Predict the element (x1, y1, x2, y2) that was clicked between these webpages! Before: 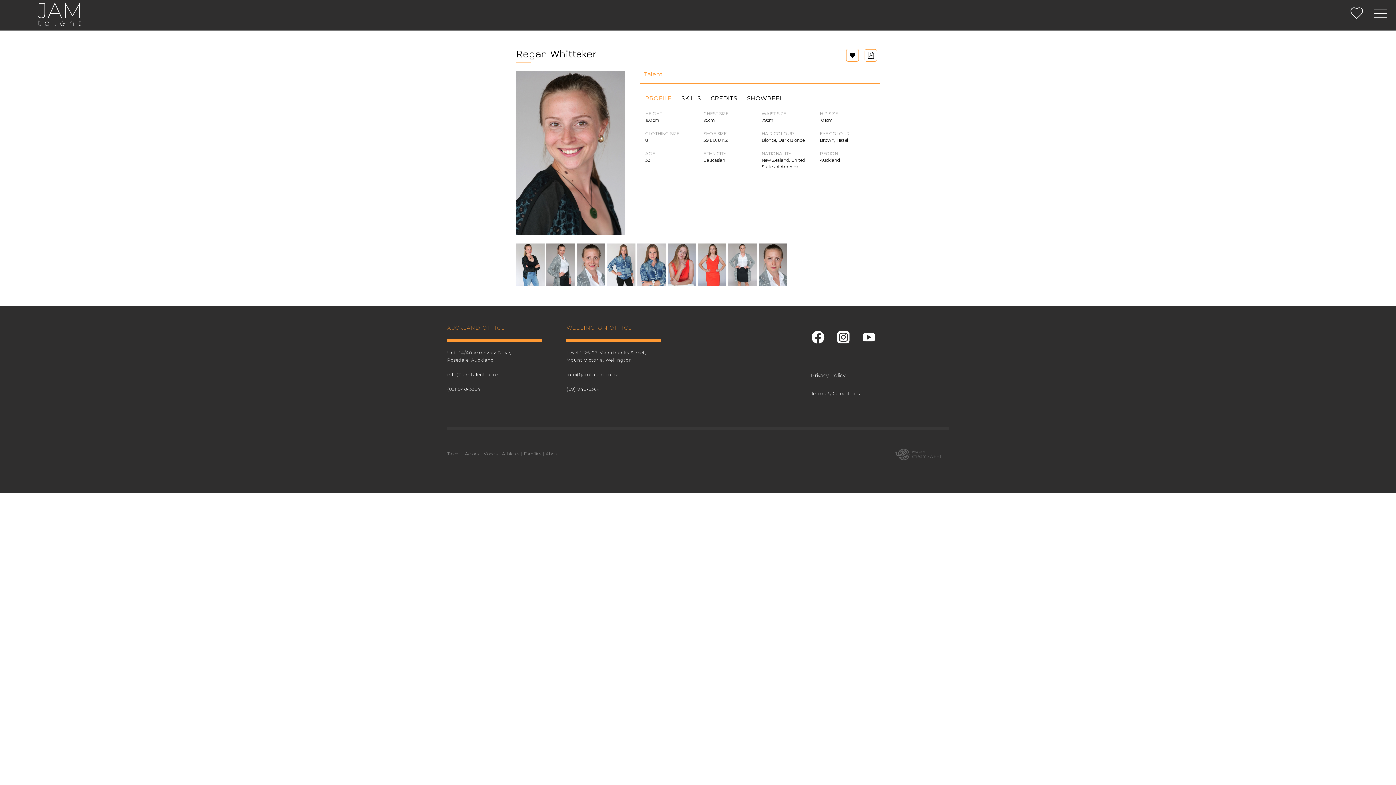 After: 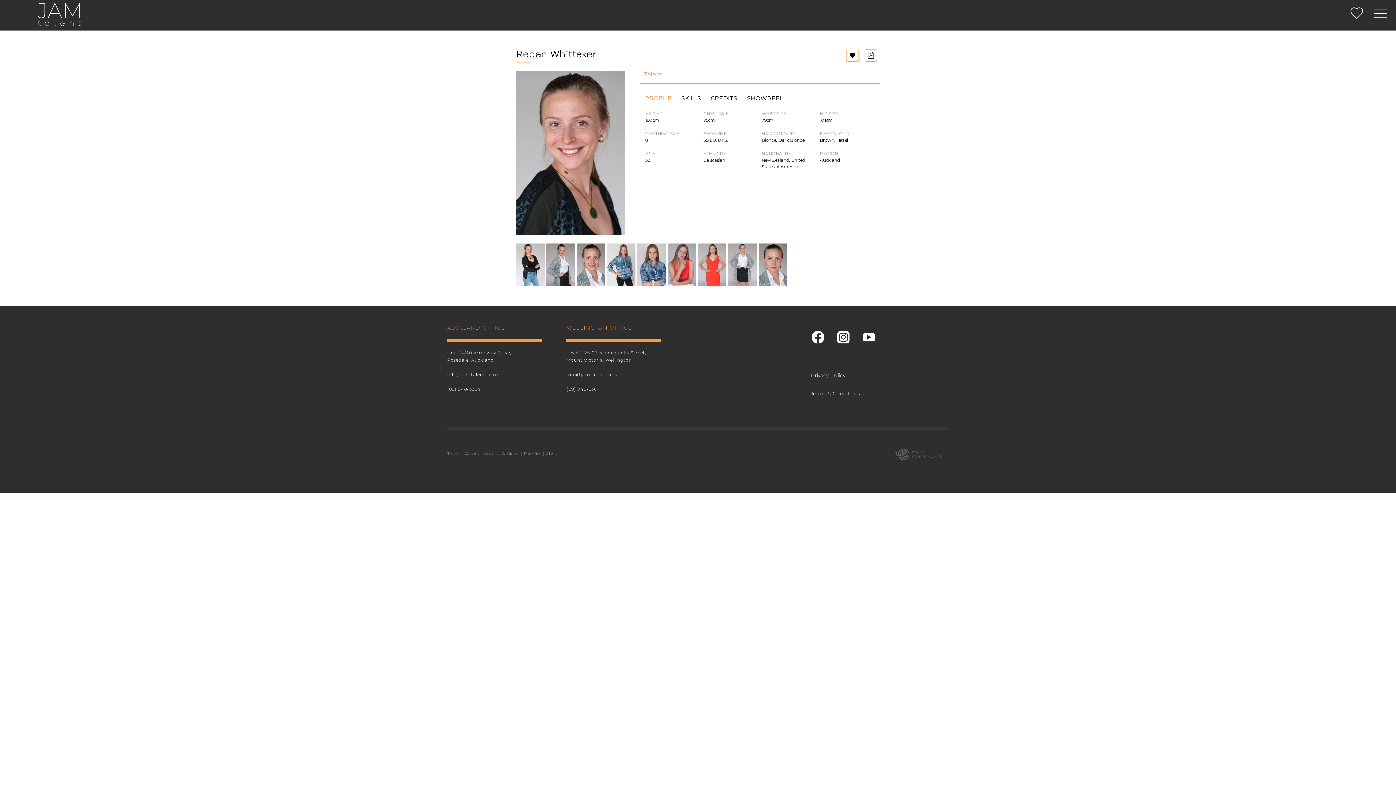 Action: bbox: (811, 390, 860, 397) label: Terms & Conditions